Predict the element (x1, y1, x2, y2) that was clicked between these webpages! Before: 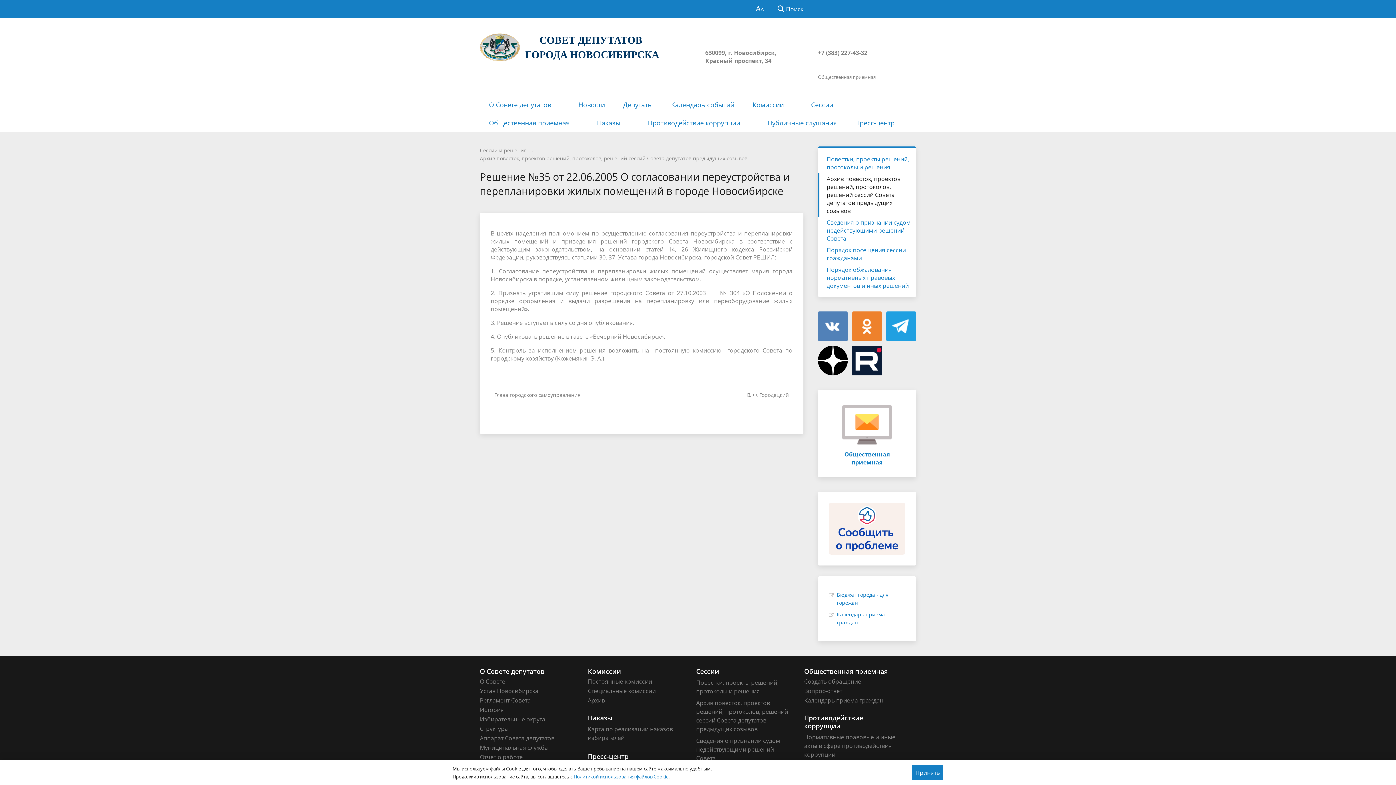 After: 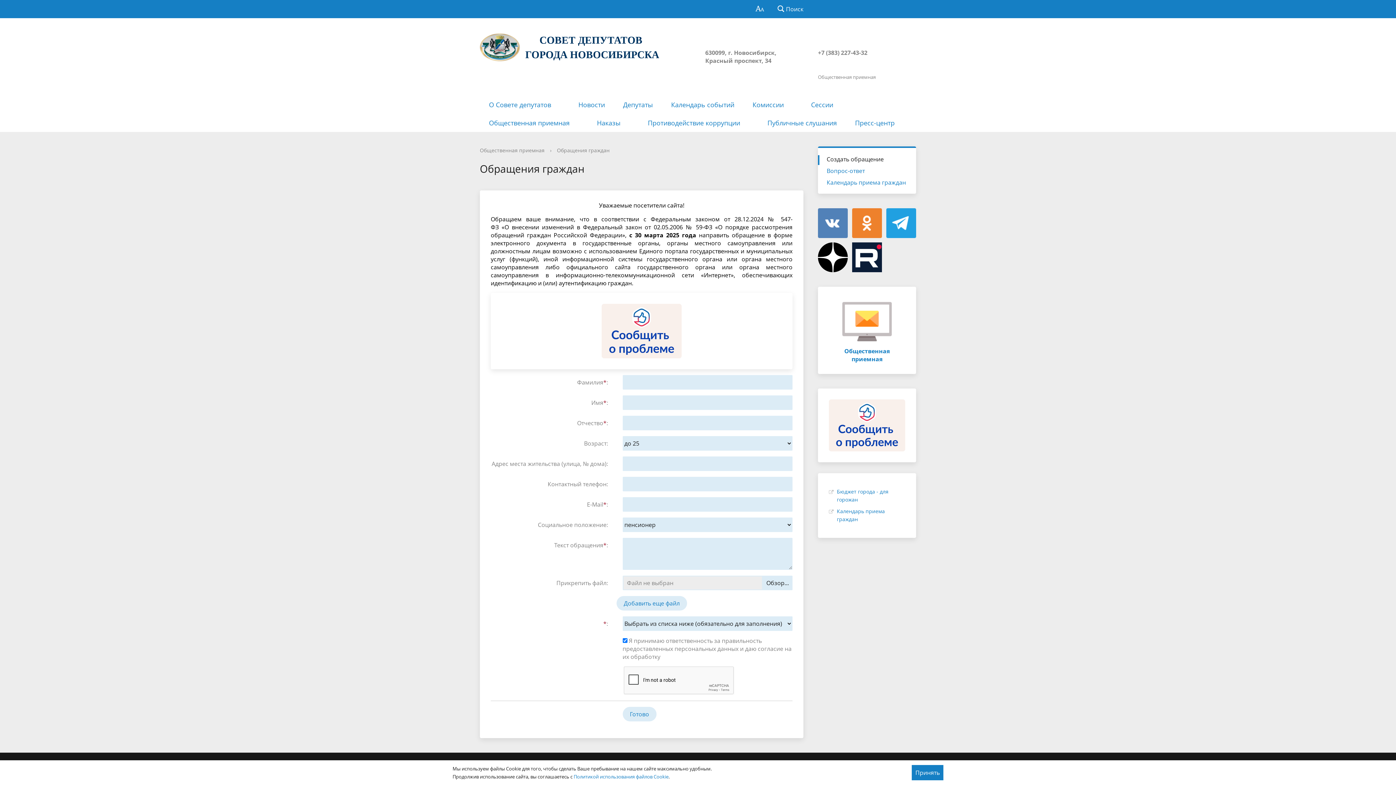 Action: label: Общественная приемная bbox: (818, 390, 916, 477)